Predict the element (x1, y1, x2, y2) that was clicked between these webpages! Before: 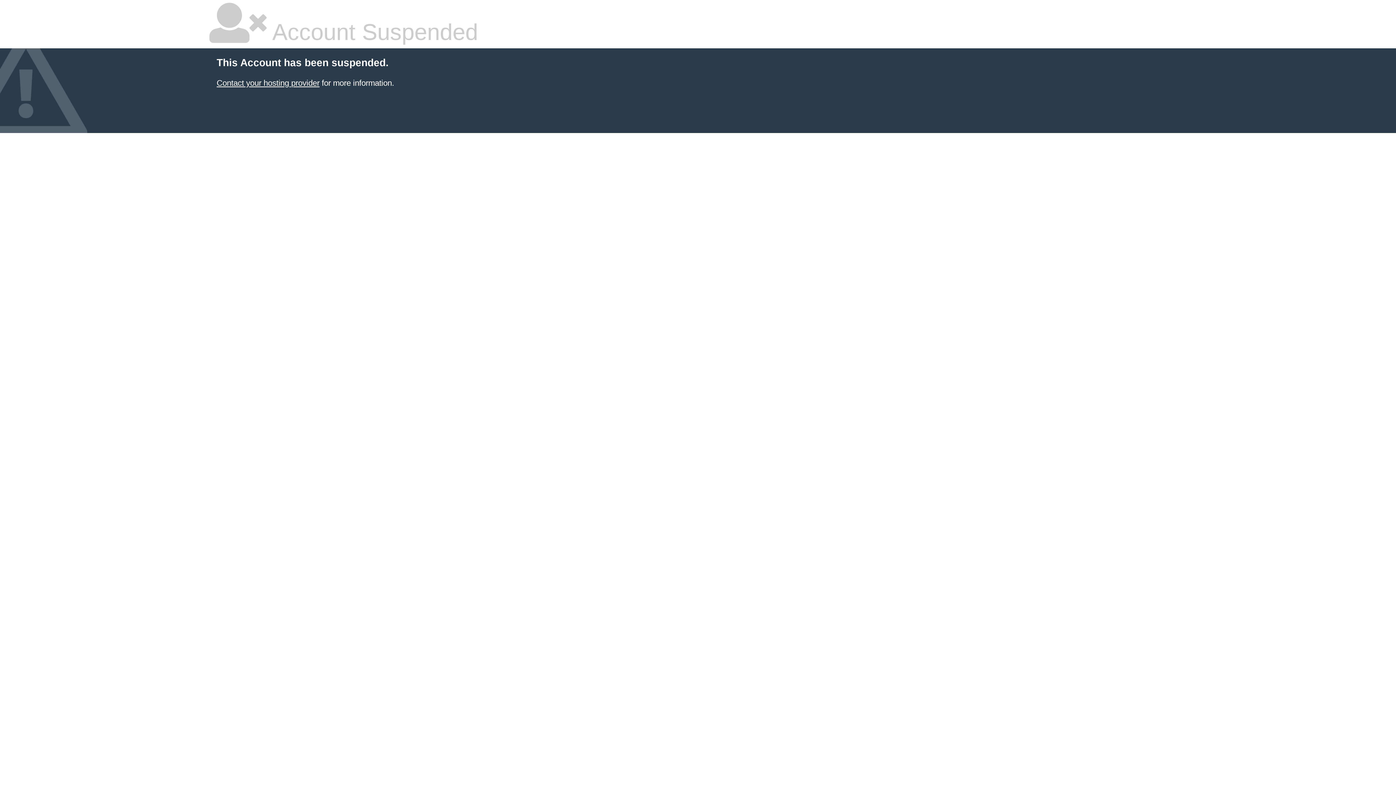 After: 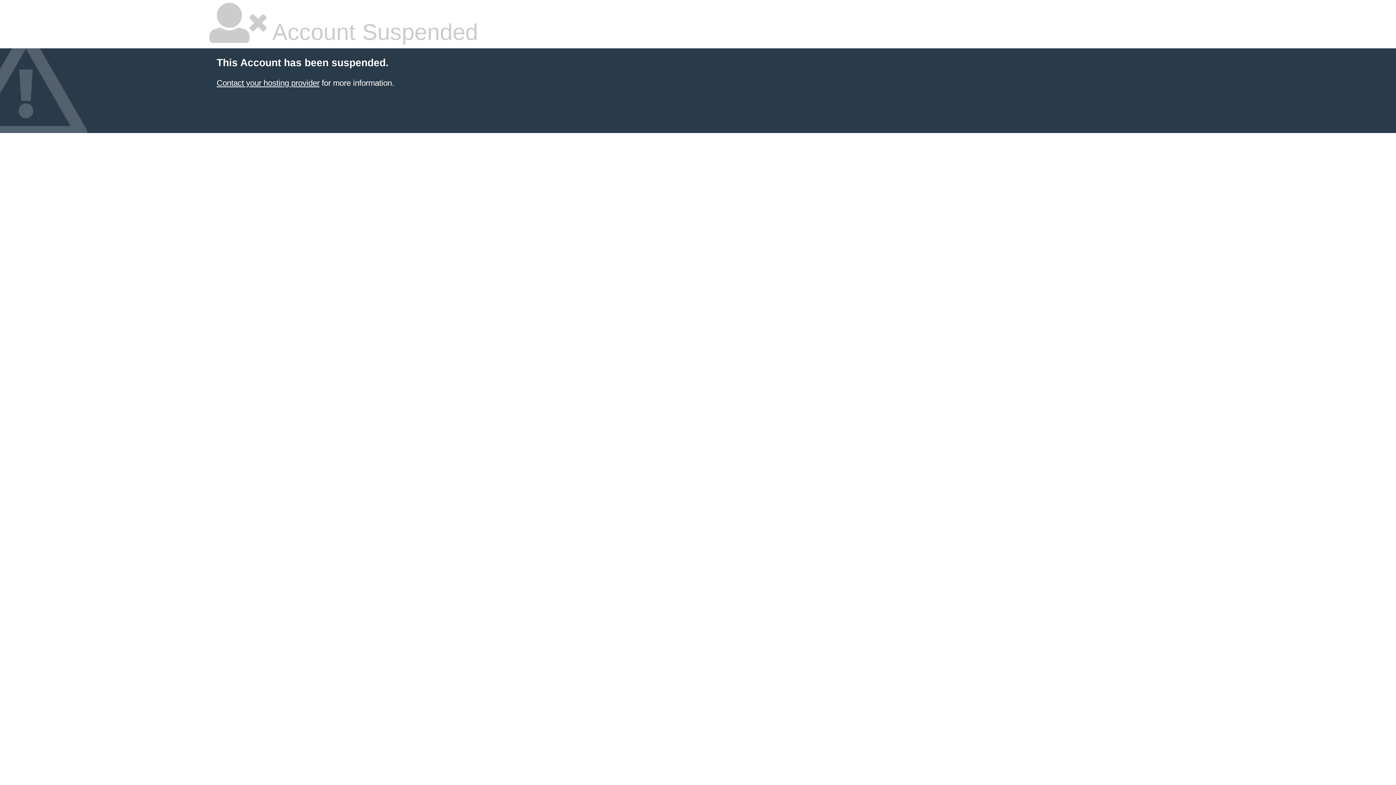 Action: label: Contact your hosting provider bbox: (216, 78, 319, 87)